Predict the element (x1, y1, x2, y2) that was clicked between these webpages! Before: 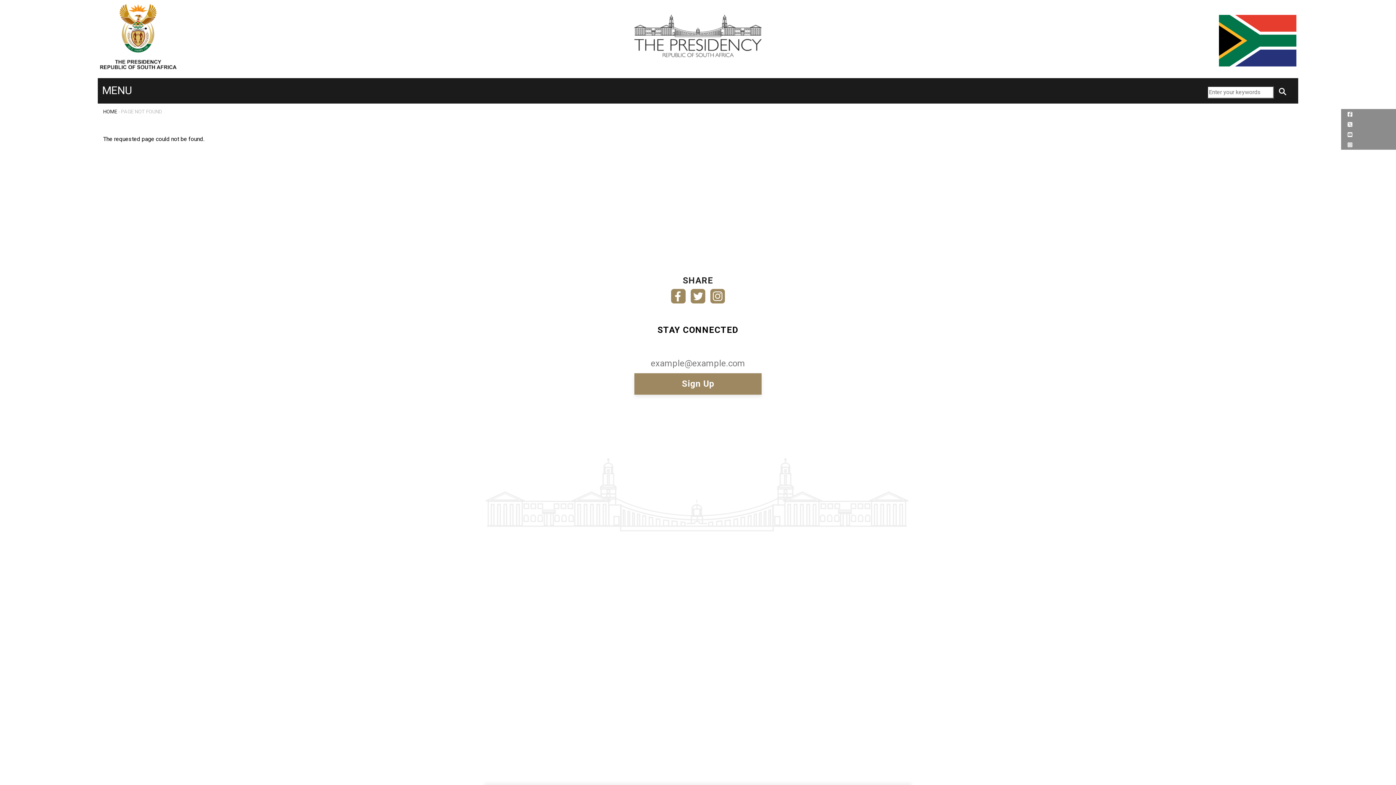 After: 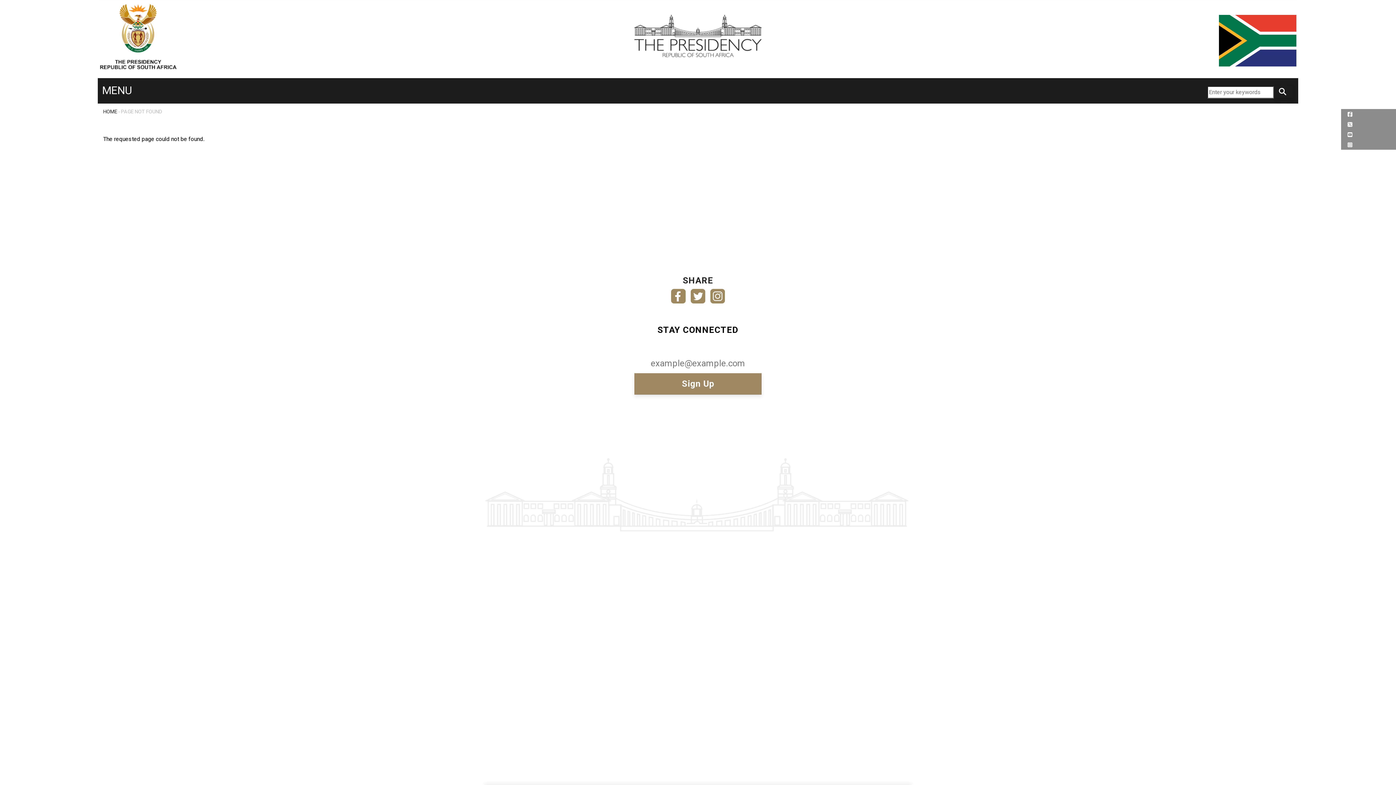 Action: bbox: (1346, 141, 1352, 148)